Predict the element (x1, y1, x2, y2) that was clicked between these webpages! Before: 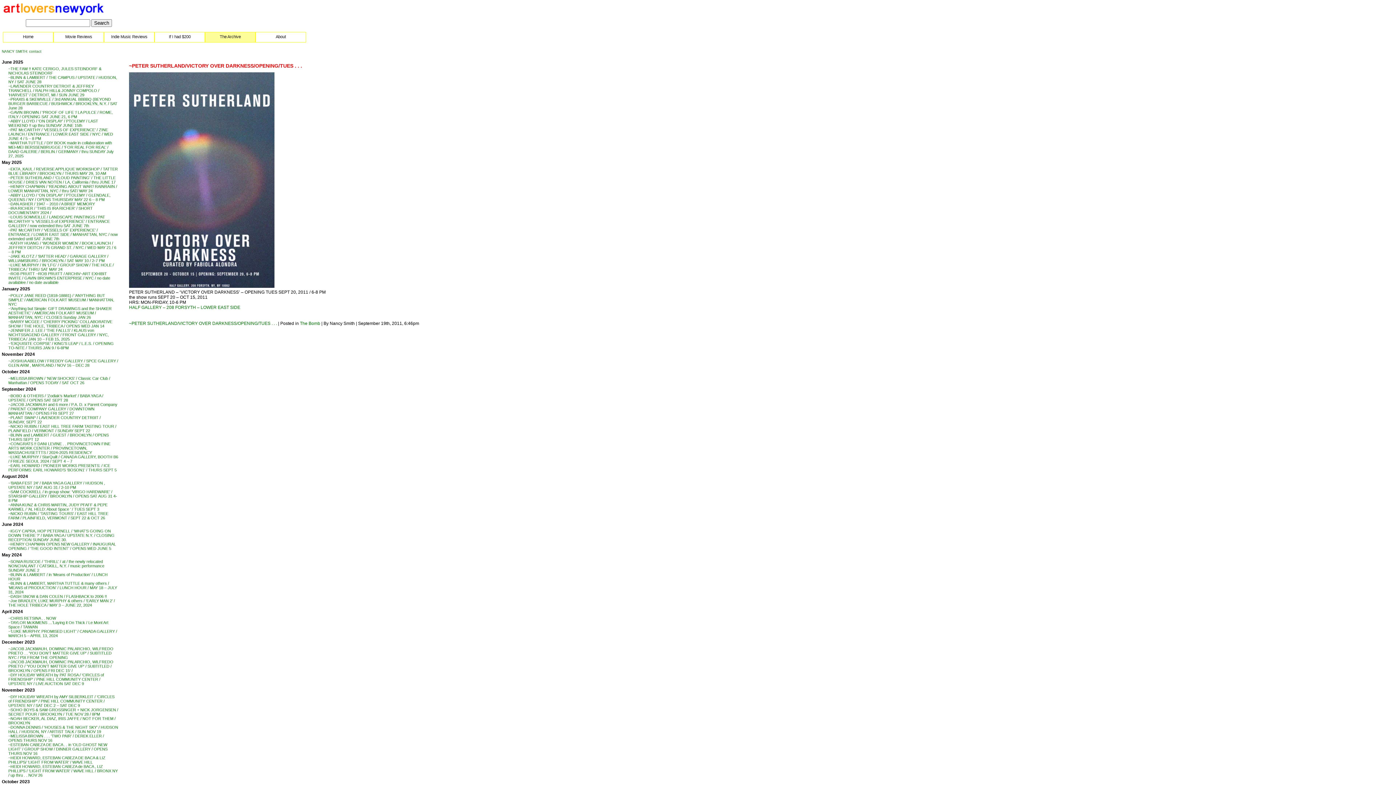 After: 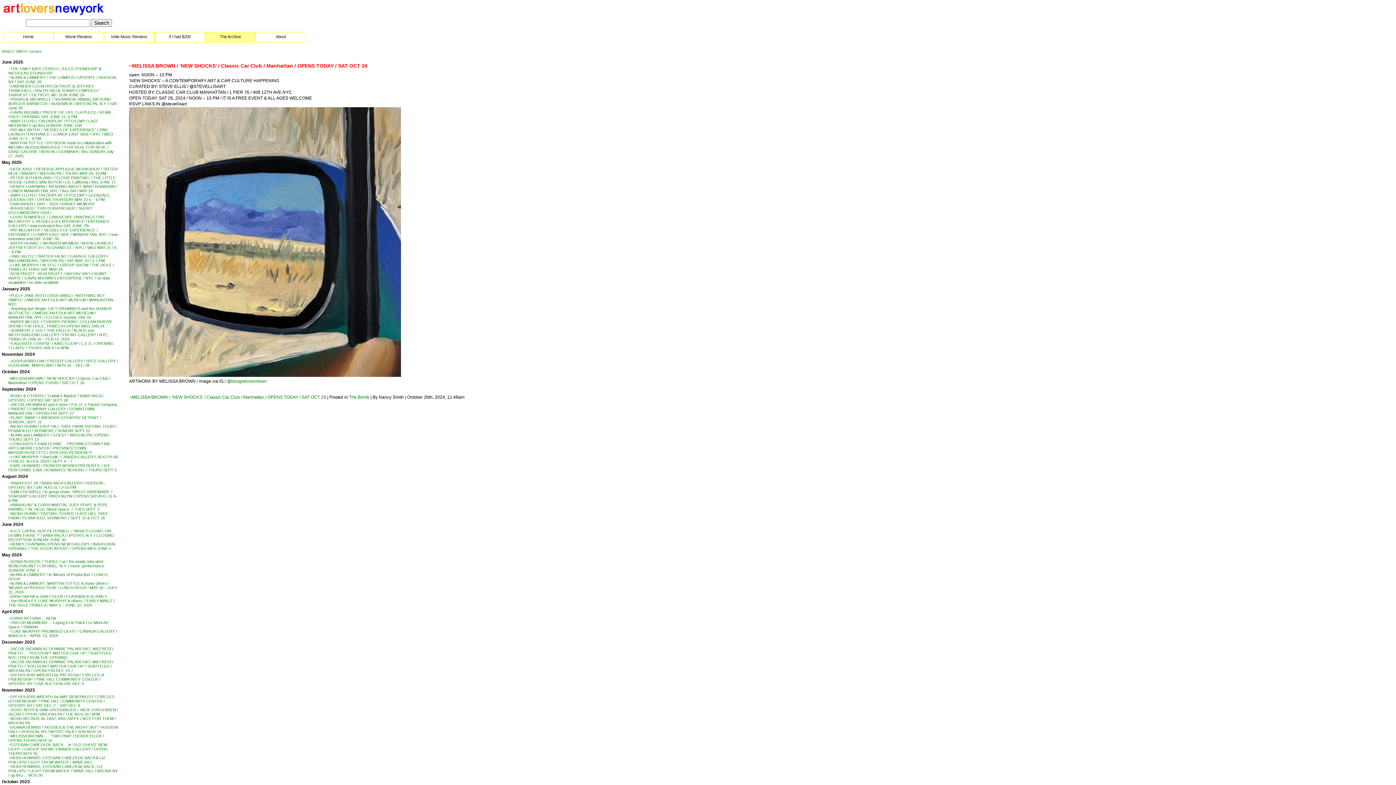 Action: label: ~MELISSA BROWN / ‘NEW SHOCKS’ / Classic Car Club / Manhattan / OPENS TODAY / SAT OCT 26 bbox: (8, 376, 110, 385)